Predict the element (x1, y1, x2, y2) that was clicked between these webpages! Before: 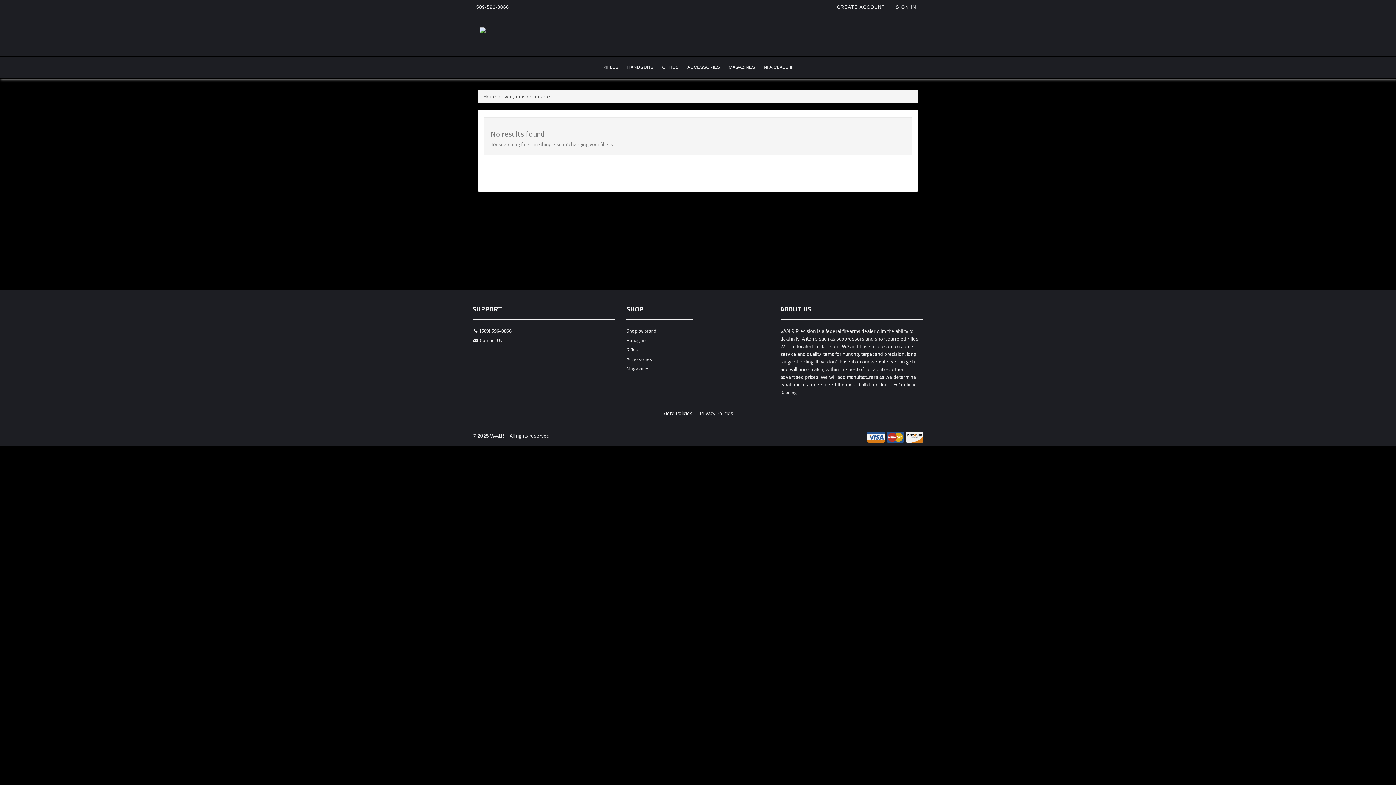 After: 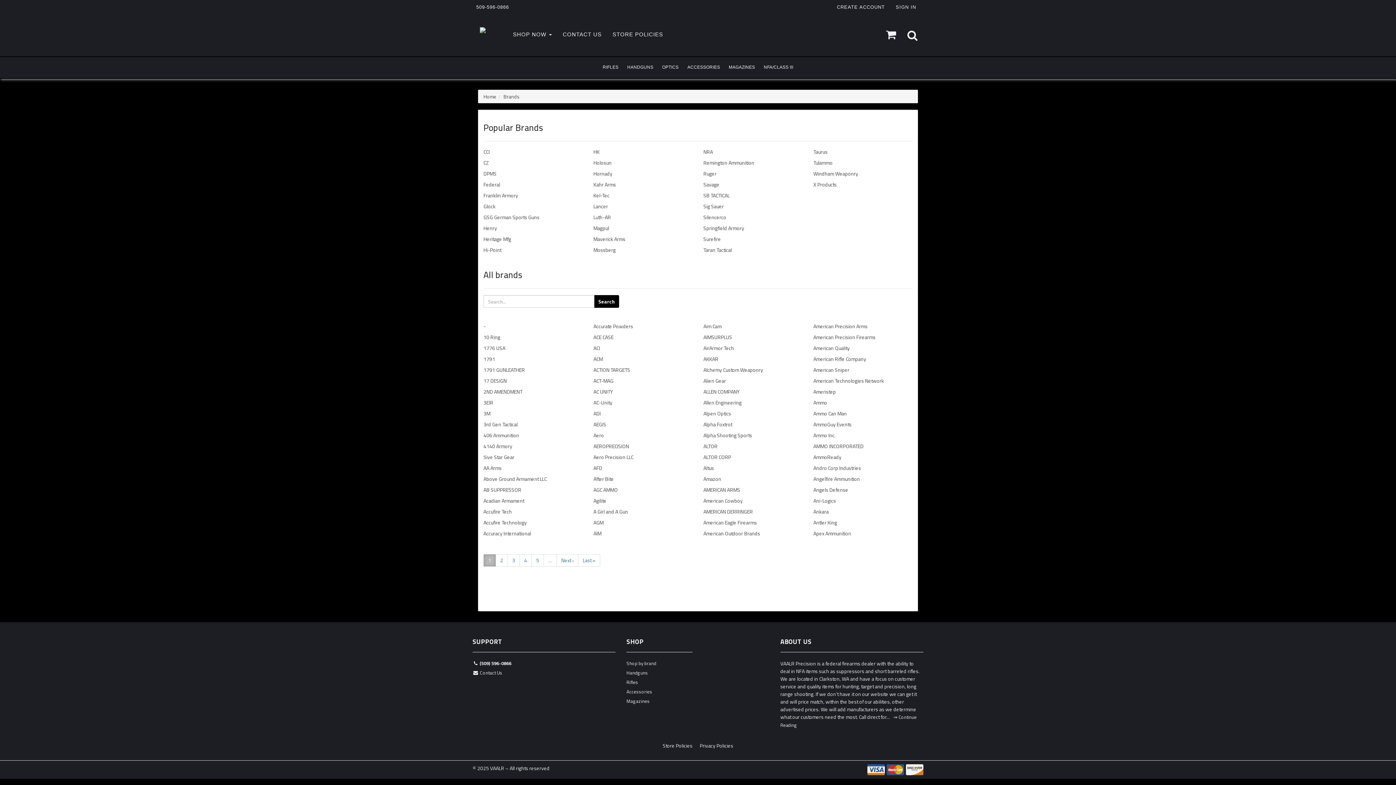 Action: bbox: (626, 327, 692, 336) label: Shop by brand